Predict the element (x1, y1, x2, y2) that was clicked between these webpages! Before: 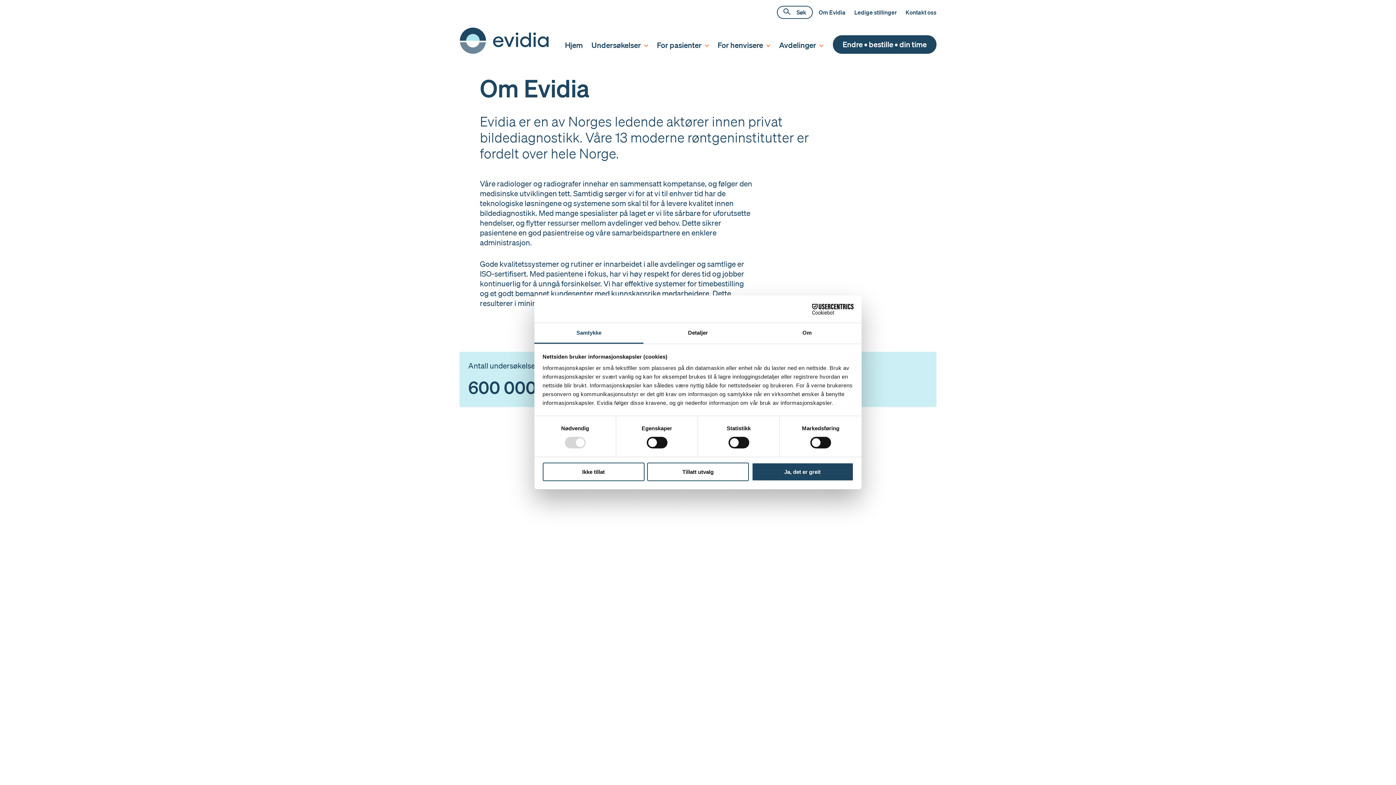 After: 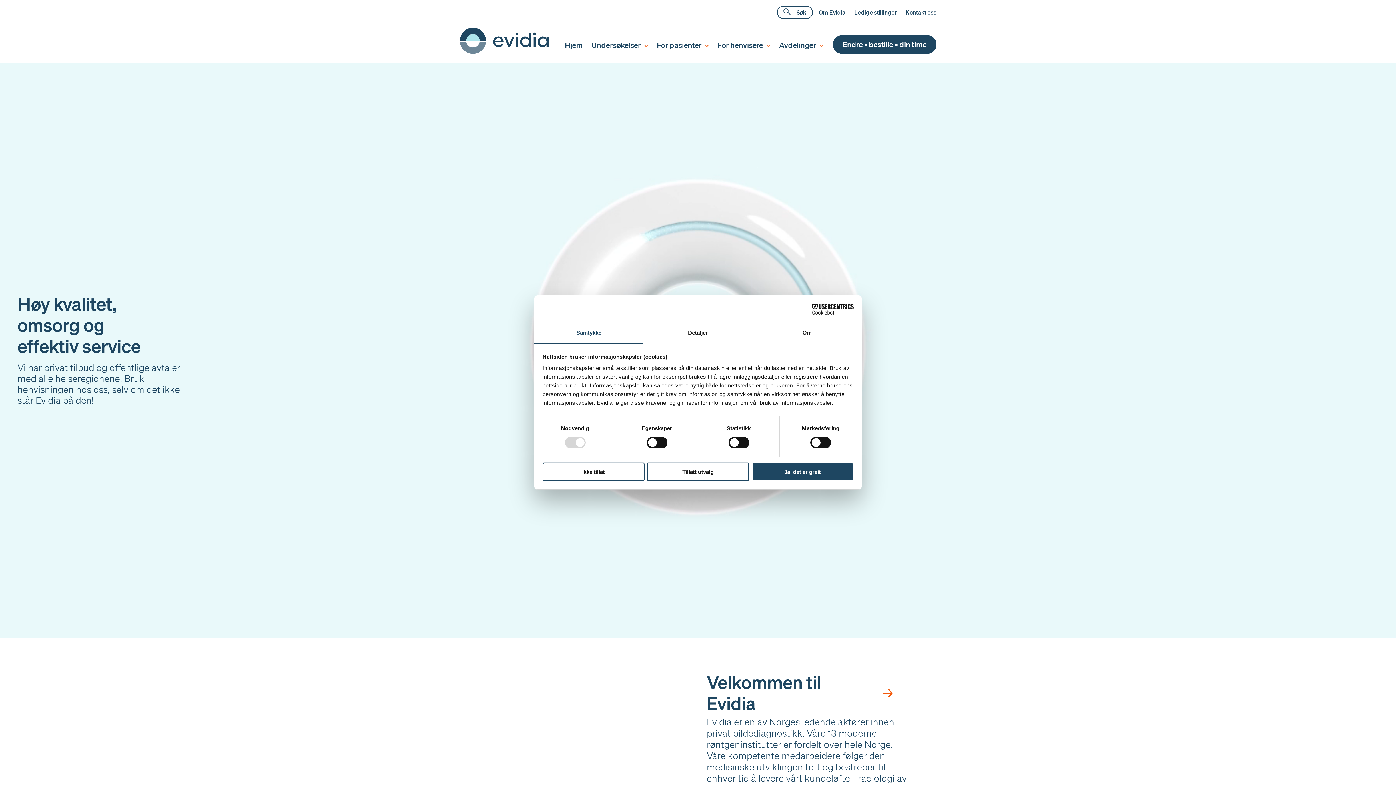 Action: bbox: (565, 40, 582, 50) label: Hjem